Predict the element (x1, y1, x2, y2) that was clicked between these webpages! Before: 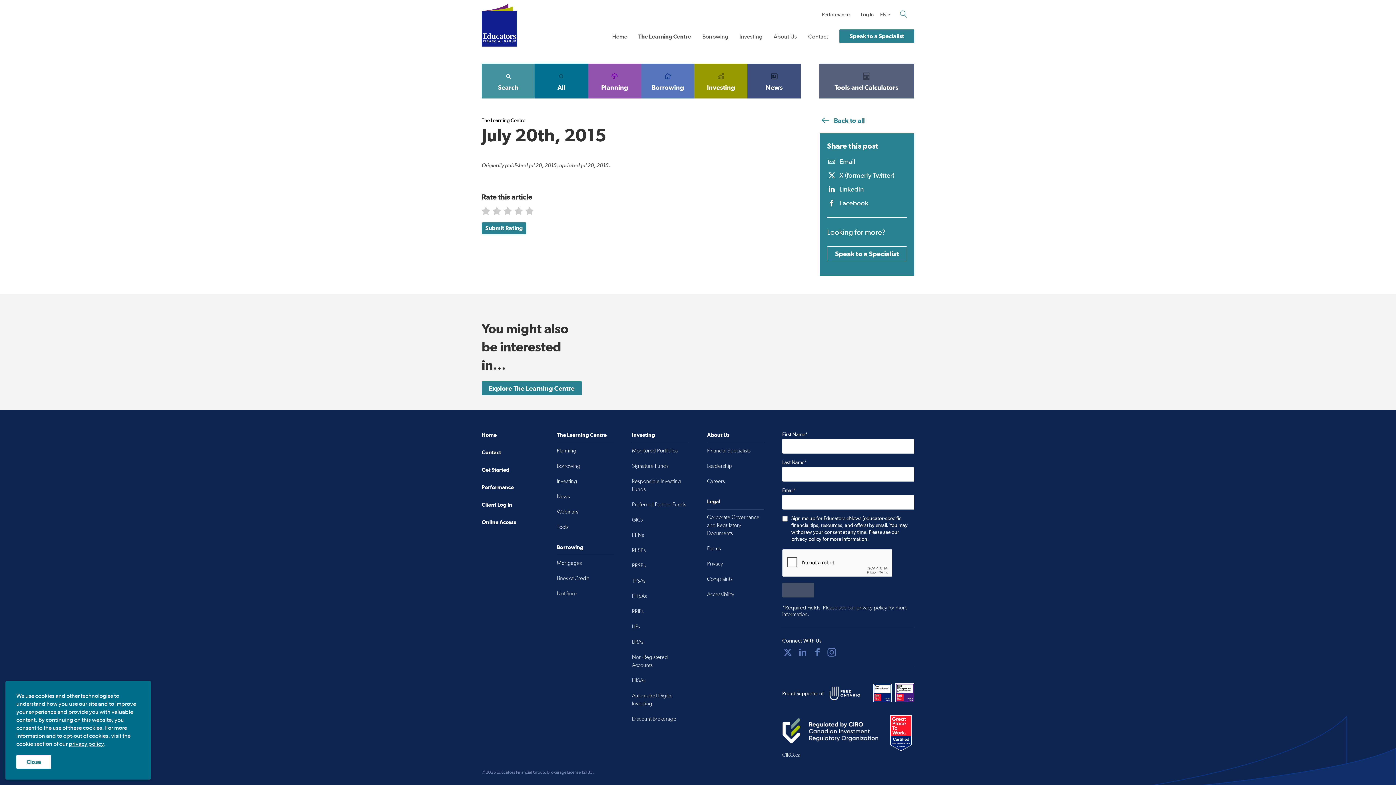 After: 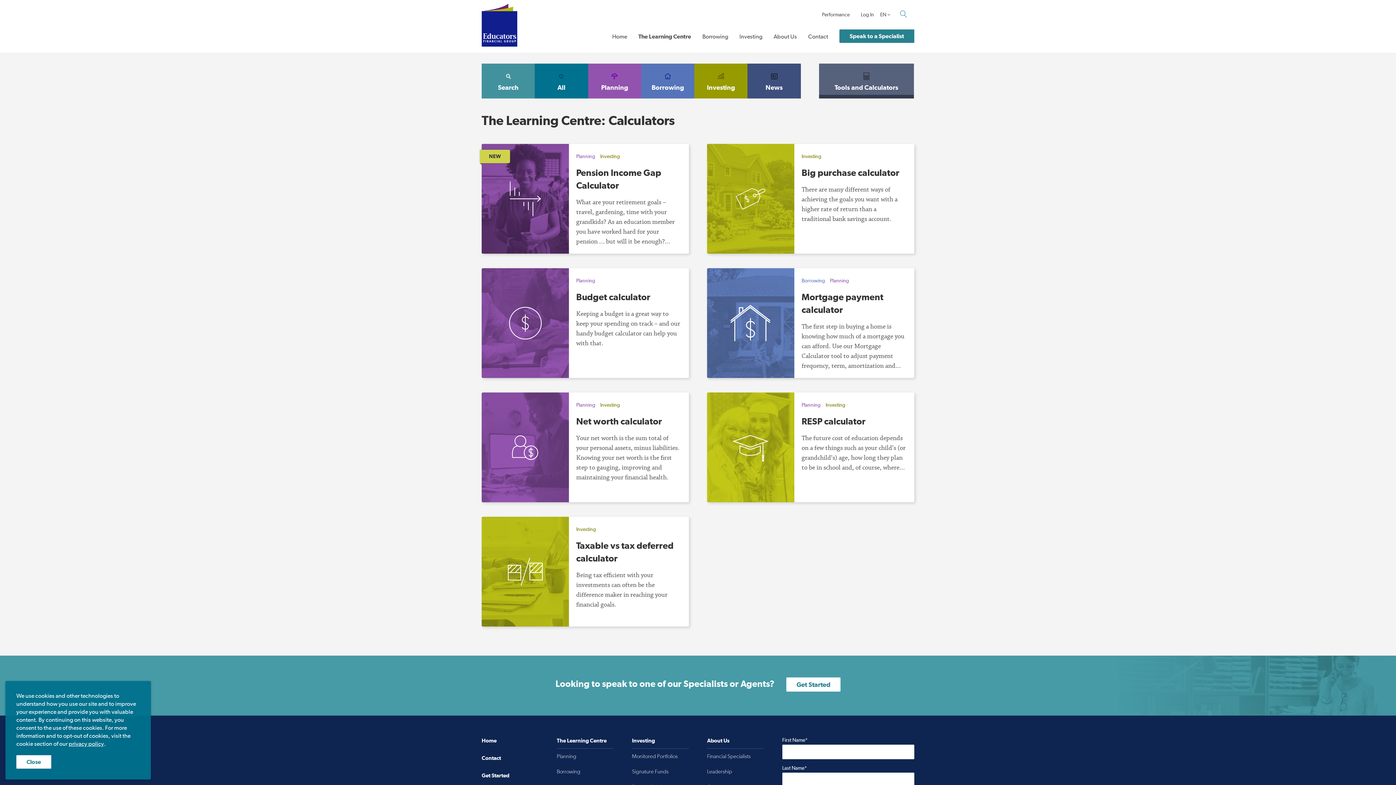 Action: label: Tools bbox: (556, 519, 613, 534)